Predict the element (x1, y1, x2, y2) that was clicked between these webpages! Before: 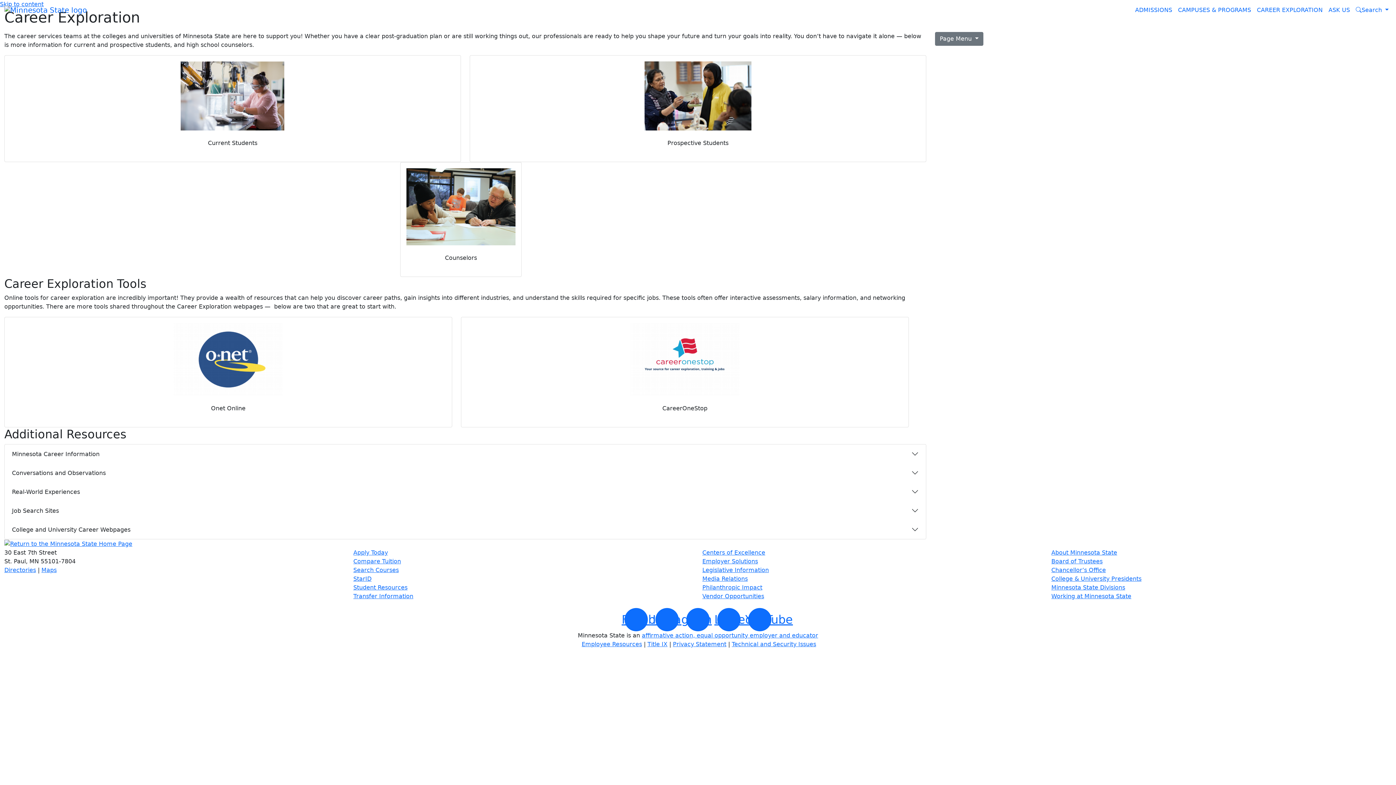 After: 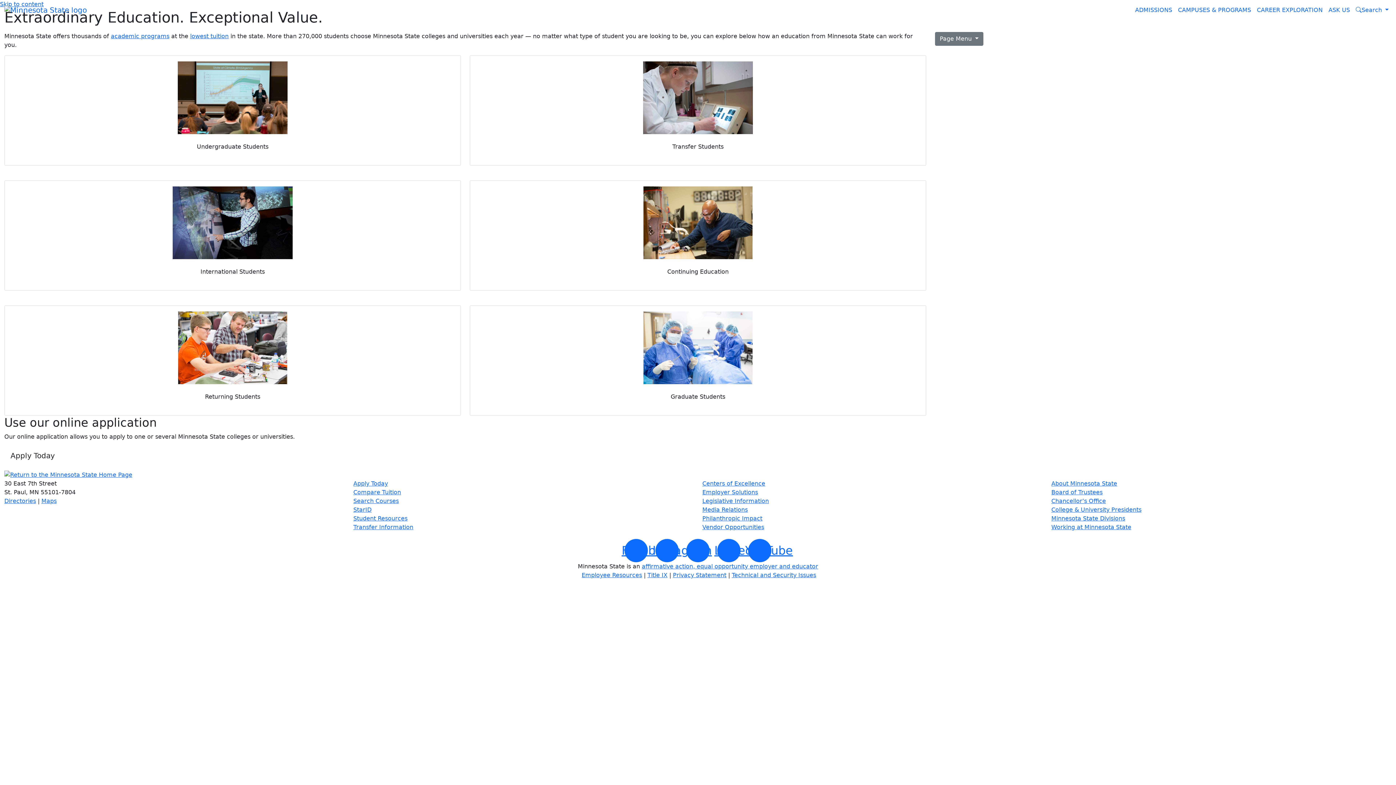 Action: bbox: (353, 549, 388, 556) label: Apply Today